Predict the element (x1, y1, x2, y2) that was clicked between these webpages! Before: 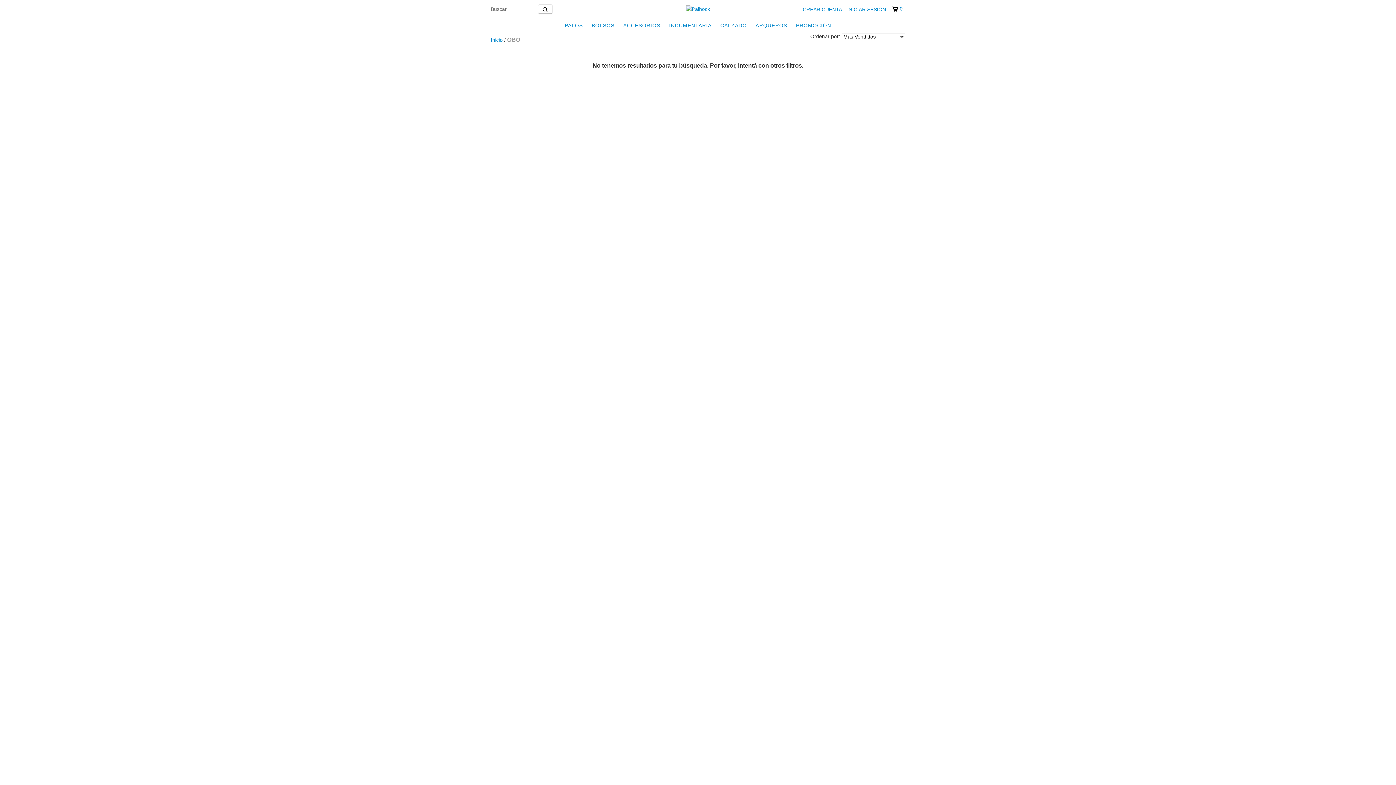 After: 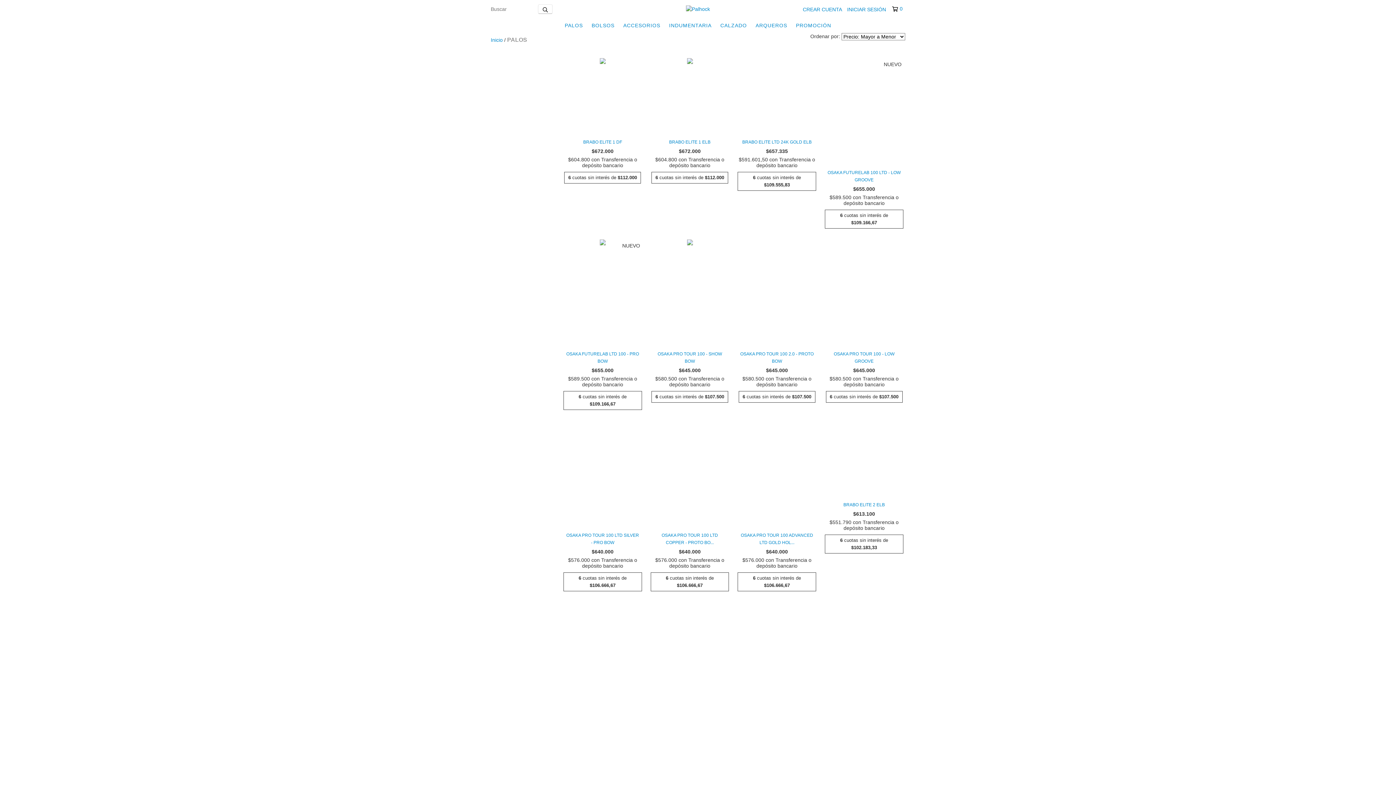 Action: label: PALOS bbox: (561, 18, 586, 32)